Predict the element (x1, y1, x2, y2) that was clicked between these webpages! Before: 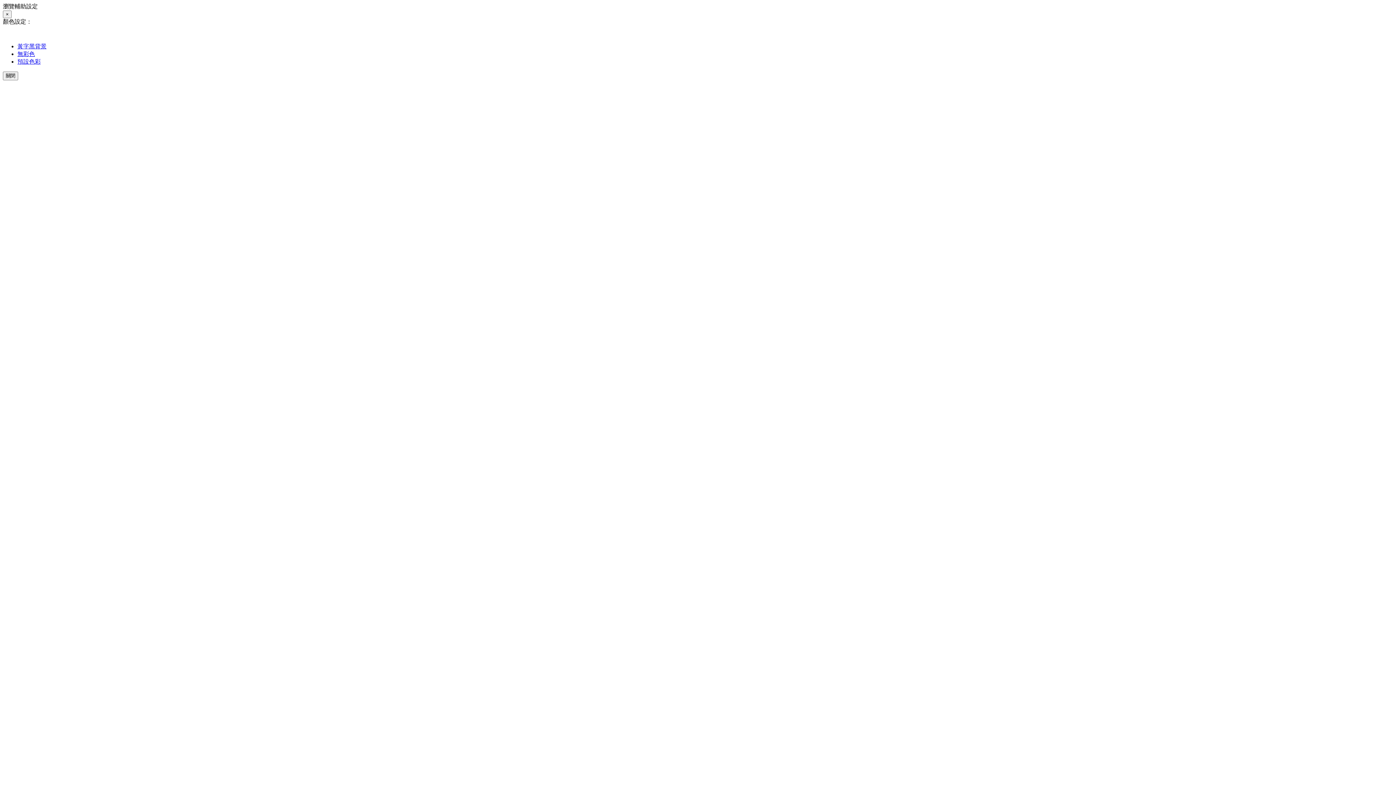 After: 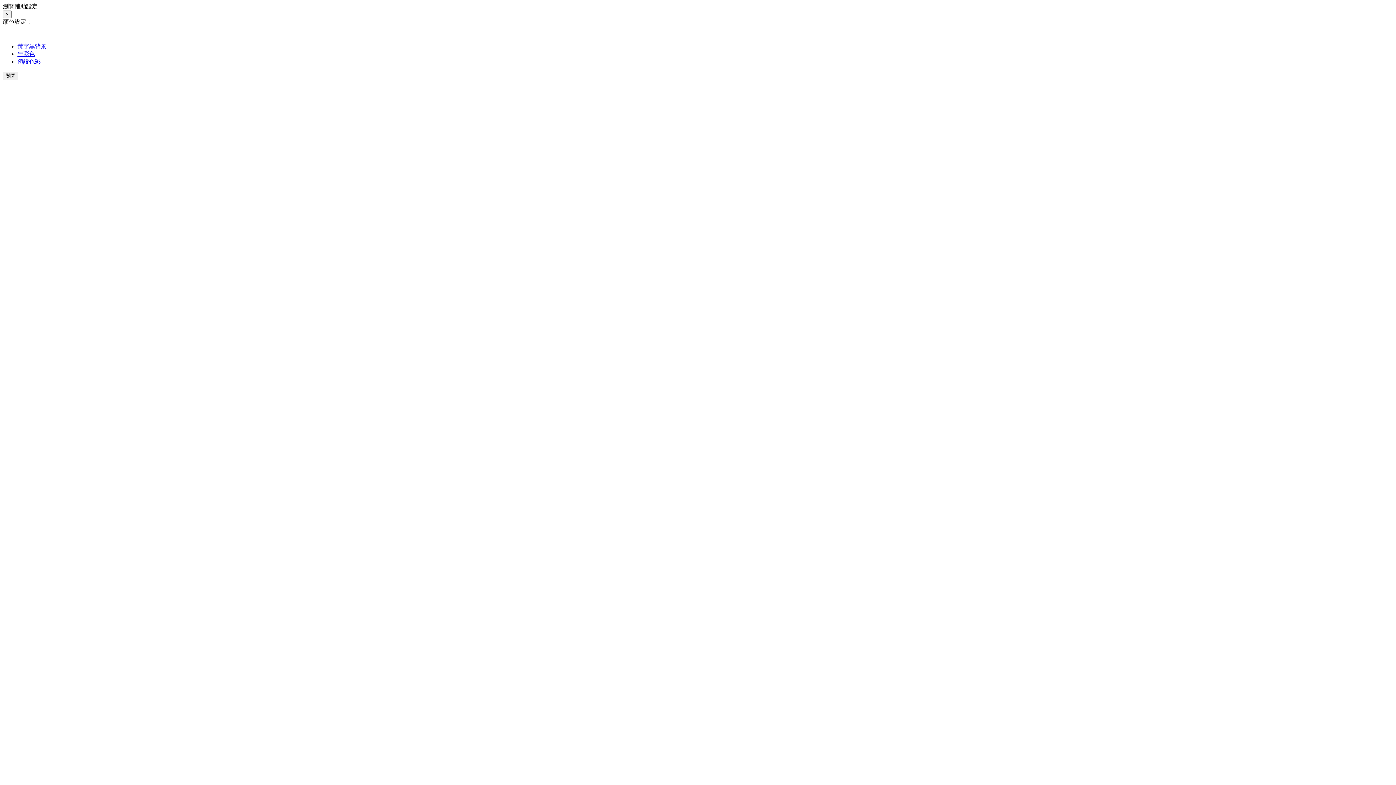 Action: bbox: (17, 43, 46, 49) label: 黃字黑背景